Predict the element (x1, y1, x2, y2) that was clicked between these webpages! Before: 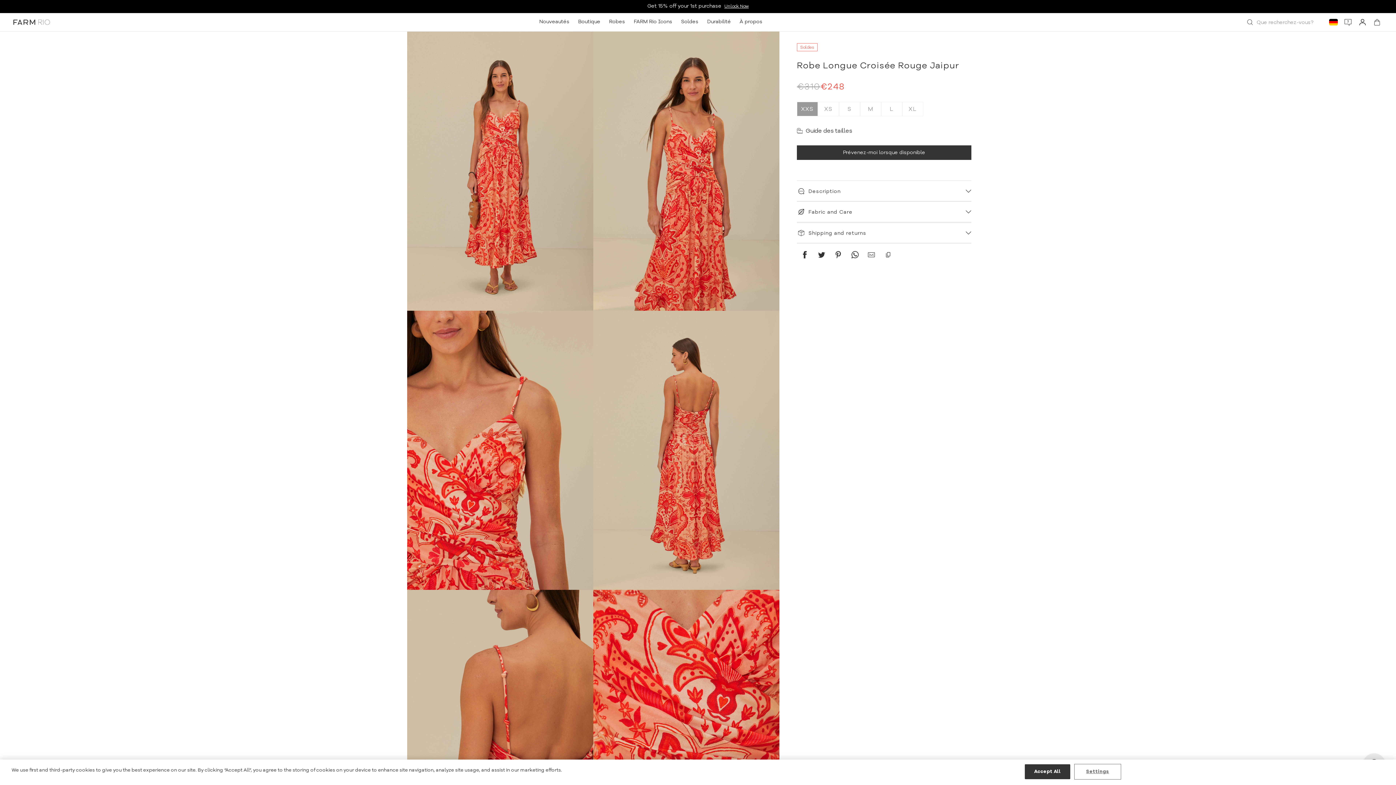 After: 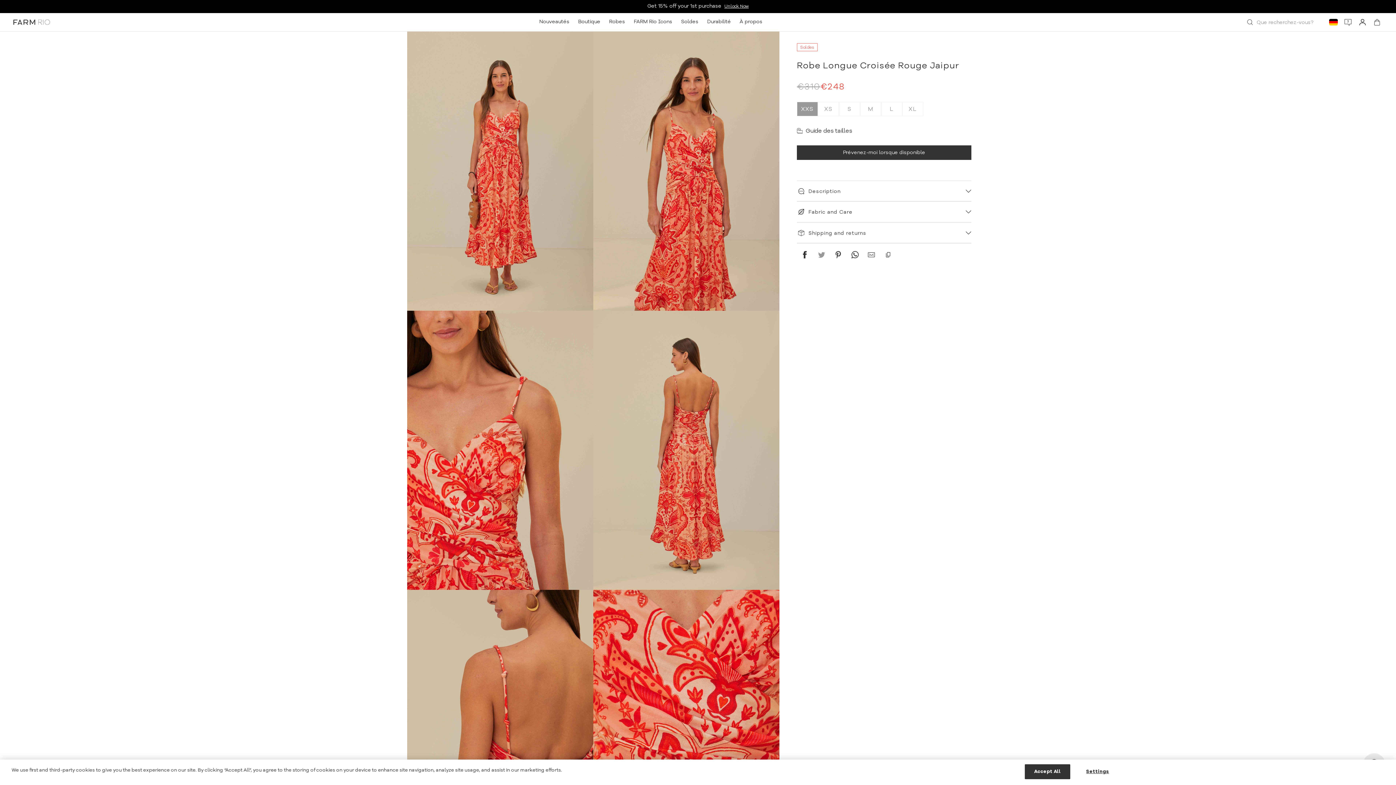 Action: label: Twitter
Tweeter sur Twitter bbox: (813, 246, 830, 263)